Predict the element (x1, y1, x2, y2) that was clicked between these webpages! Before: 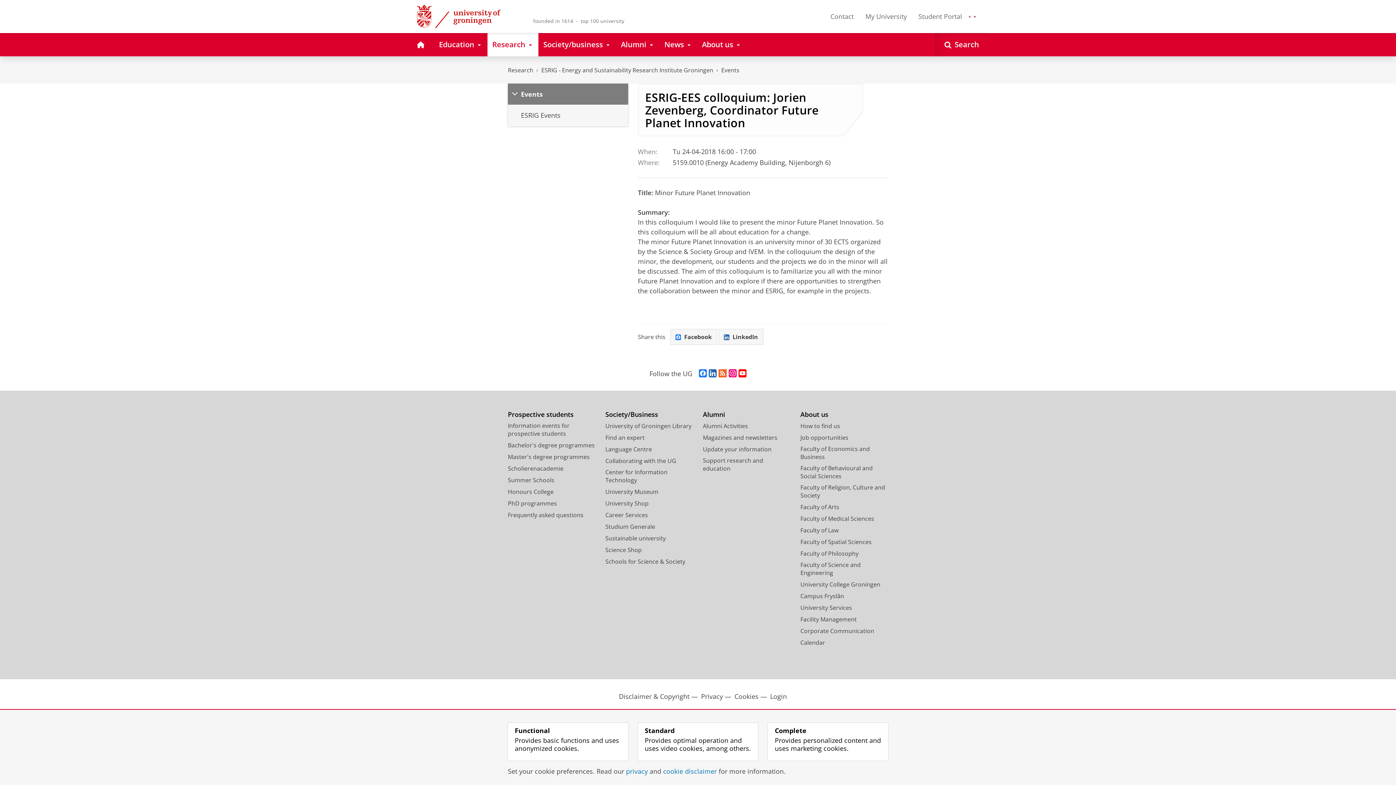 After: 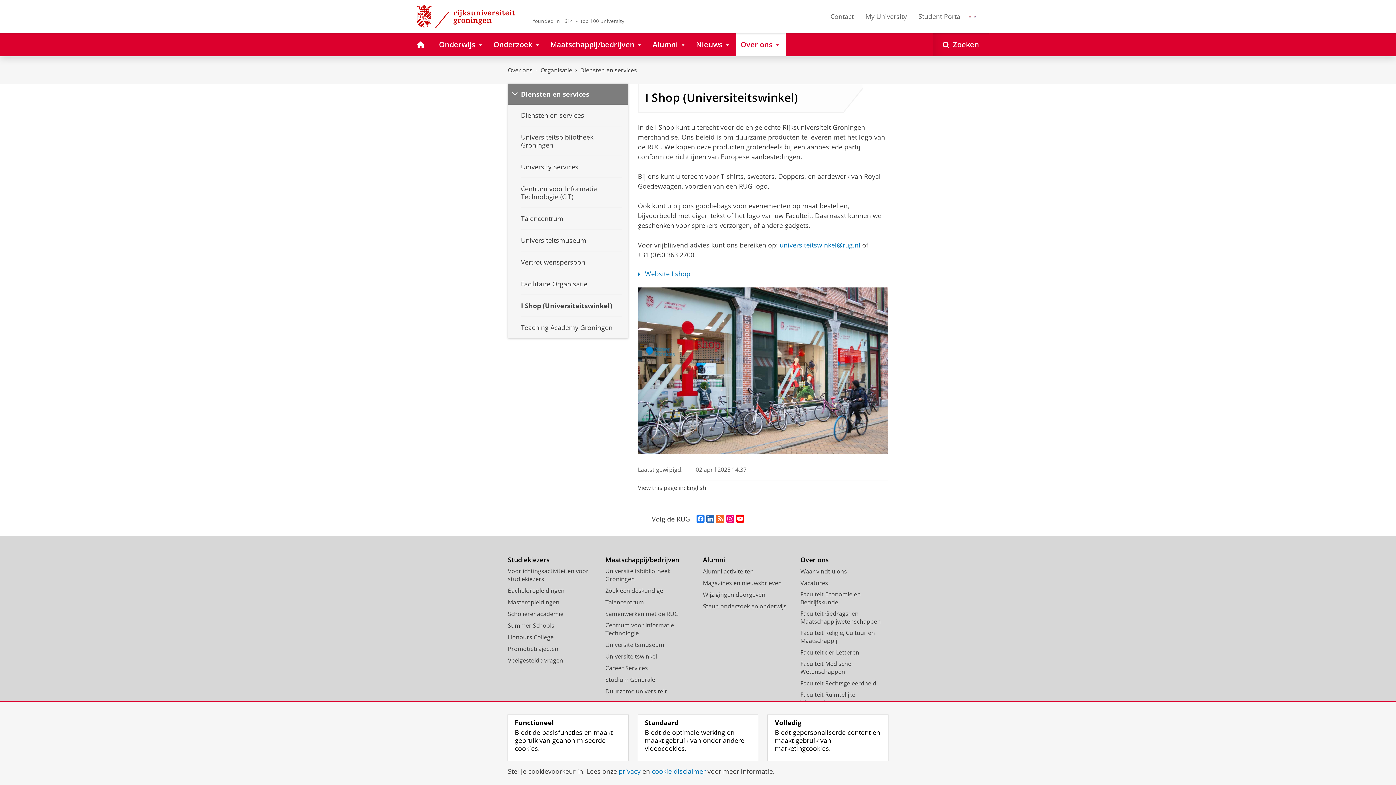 Action: bbox: (605, 499, 648, 507) label: University Shop